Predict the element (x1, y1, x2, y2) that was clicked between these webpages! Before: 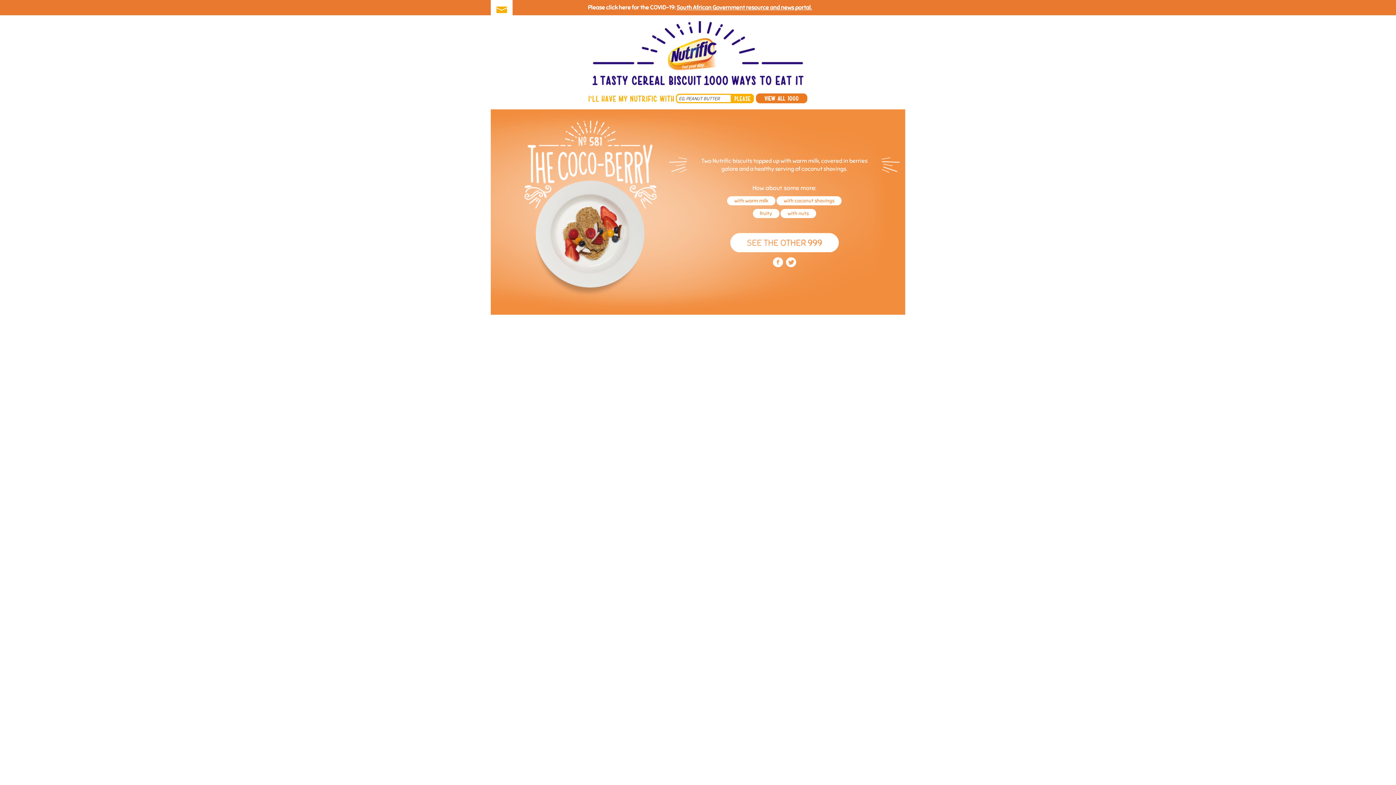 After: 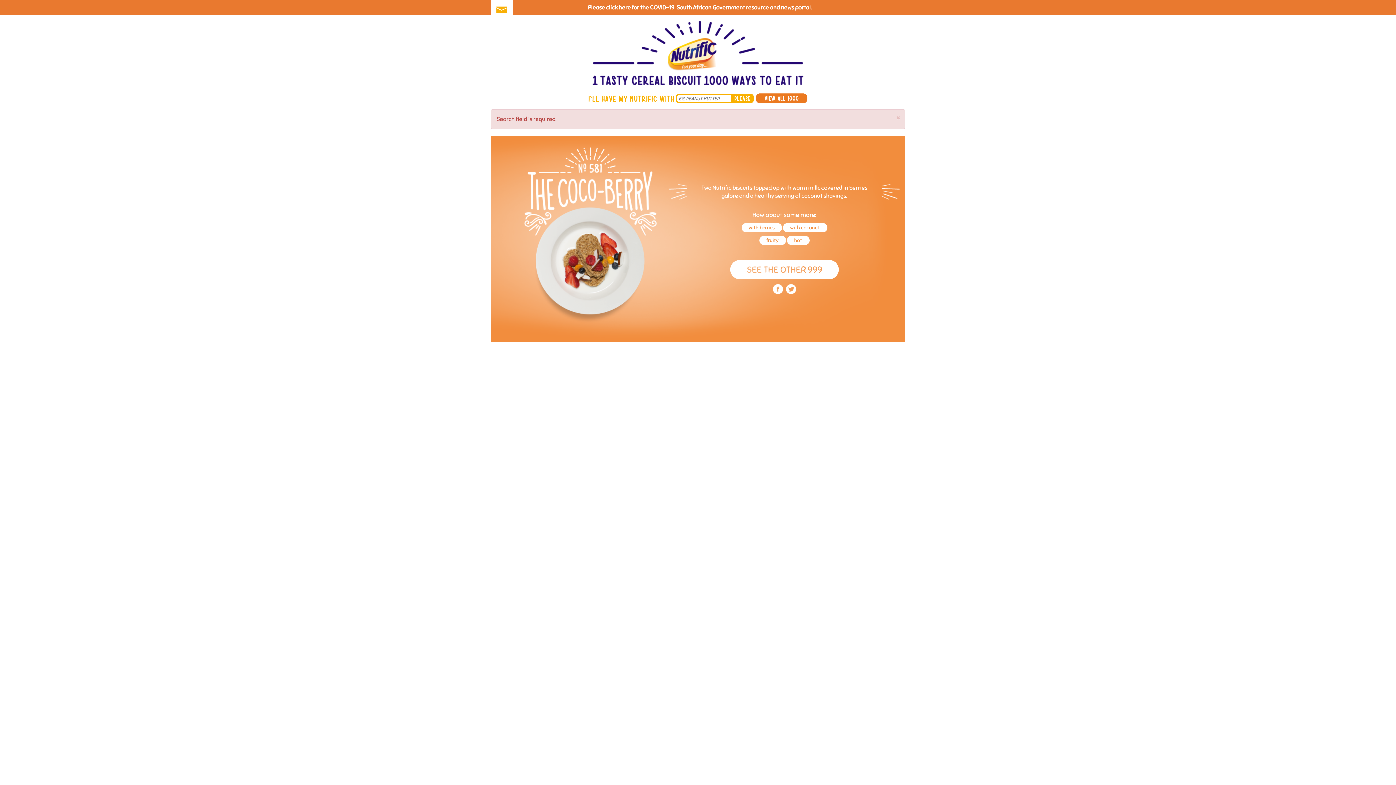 Action: label: please bbox: (730, 93, 754, 103)